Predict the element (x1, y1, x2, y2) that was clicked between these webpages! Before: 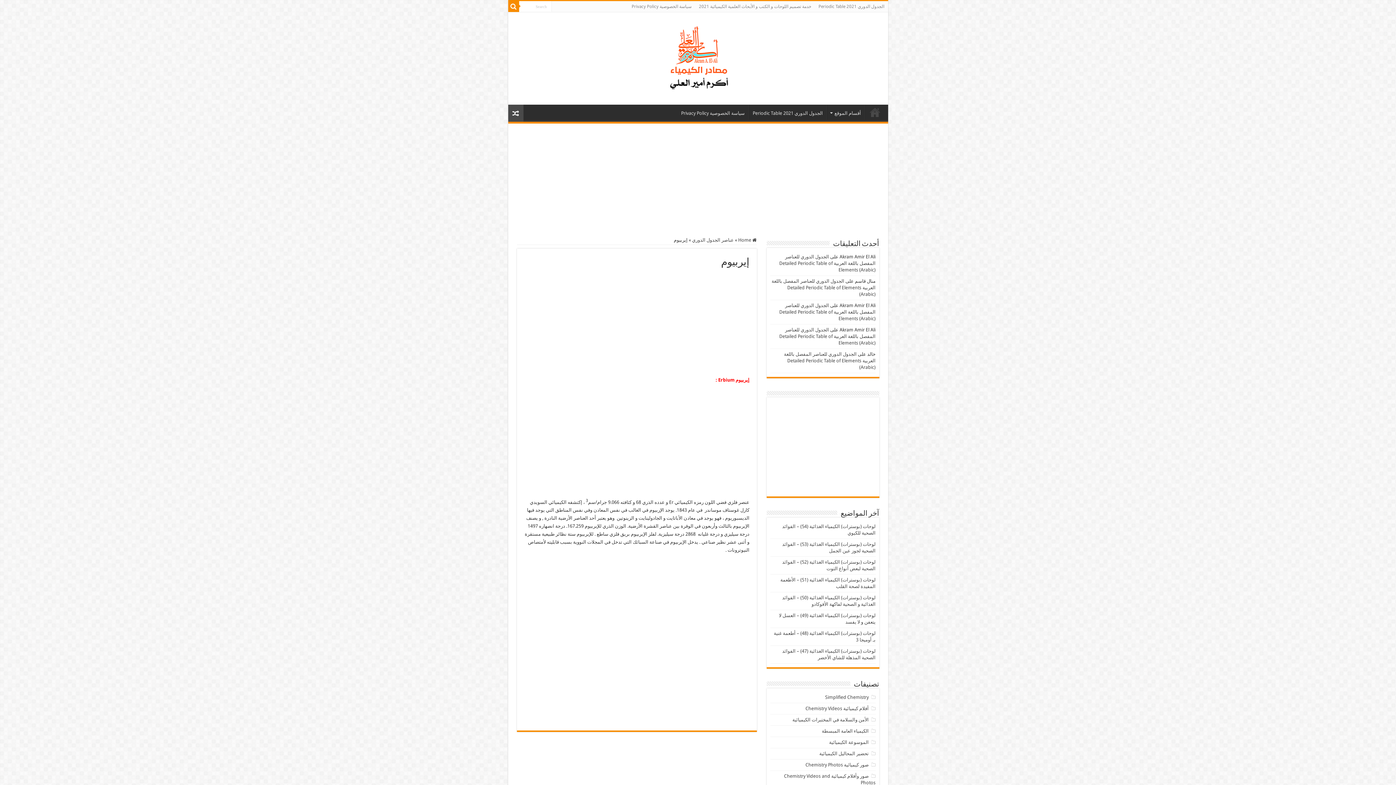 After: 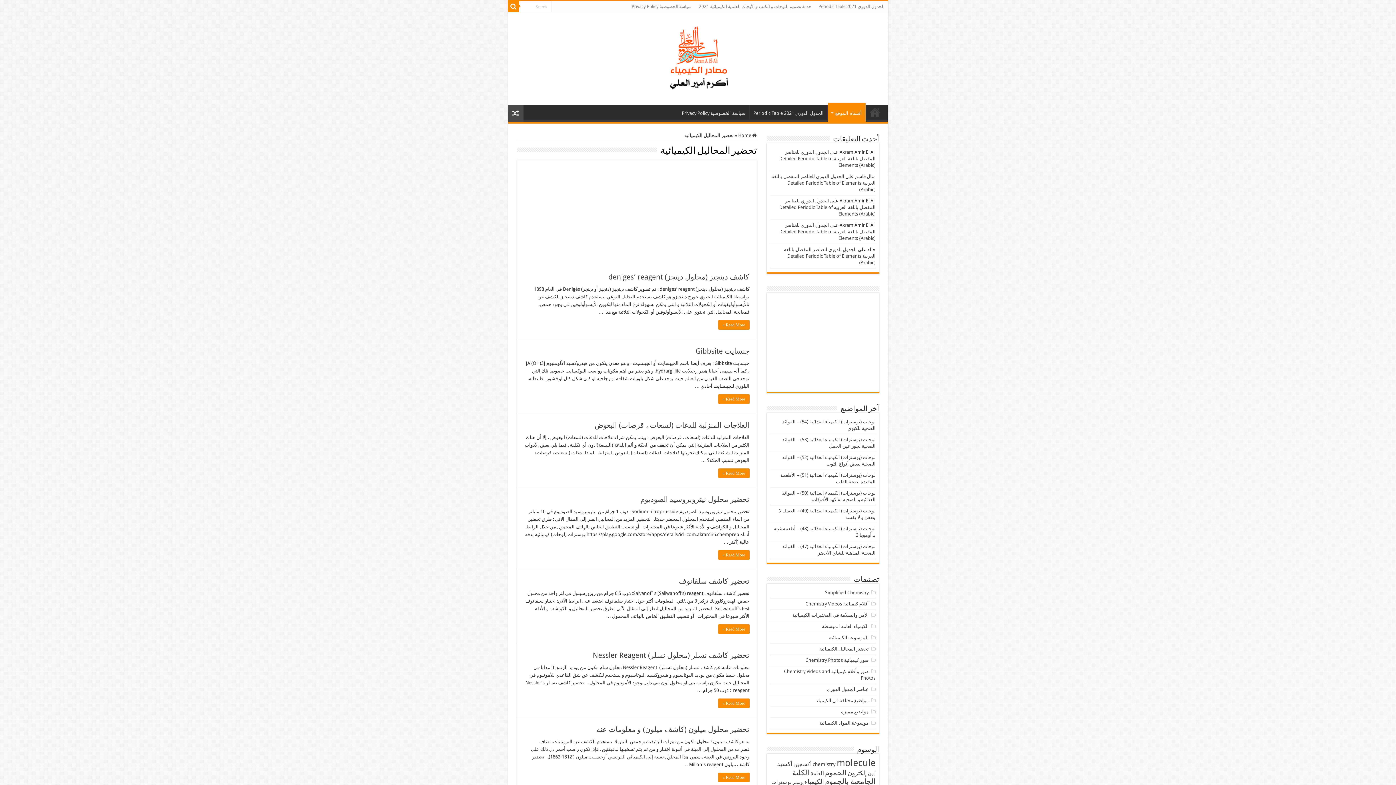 Action: bbox: (819, 751, 868, 756) label: تحضير المحاليل الكيميائية